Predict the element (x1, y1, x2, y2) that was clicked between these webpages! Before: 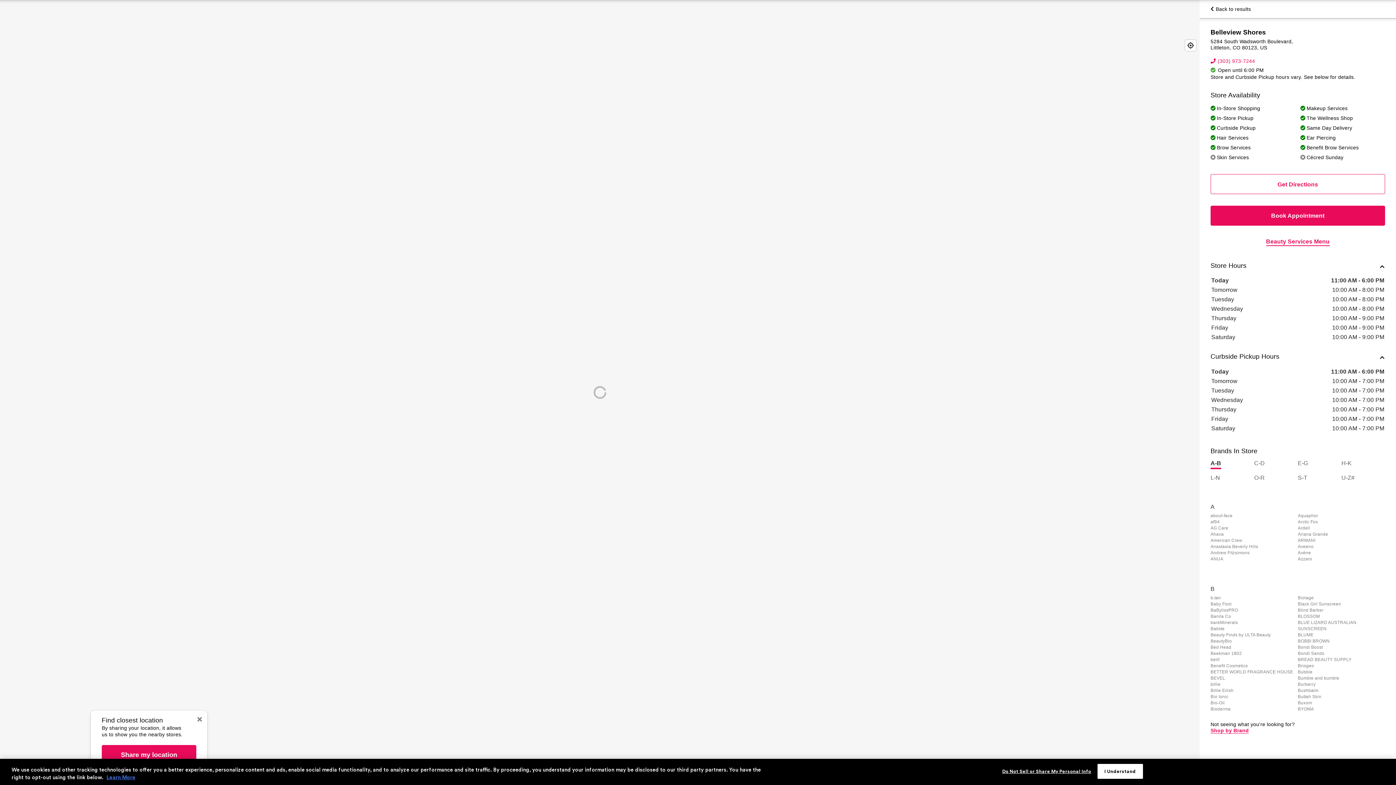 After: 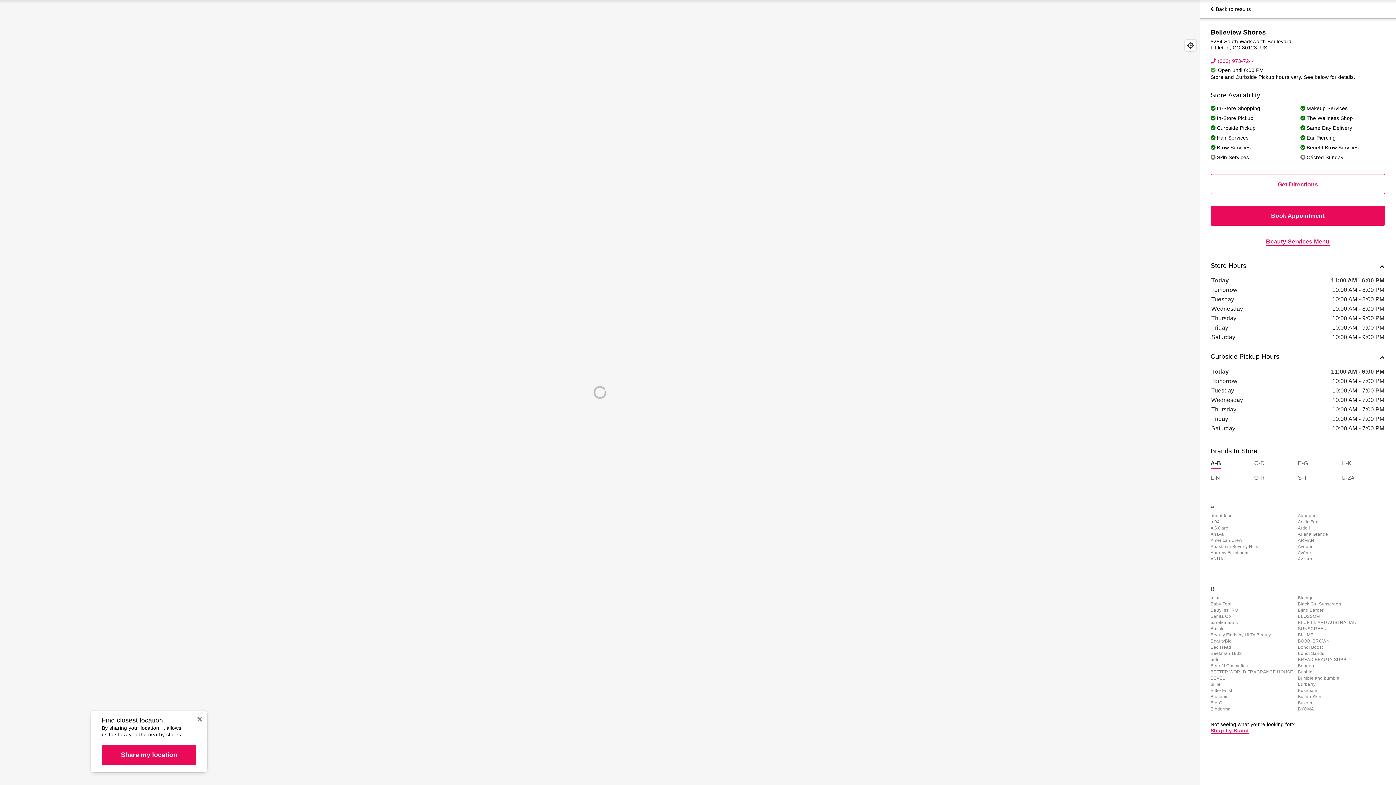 Action: label: L-N bbox: (1210, 527, 1220, 537)